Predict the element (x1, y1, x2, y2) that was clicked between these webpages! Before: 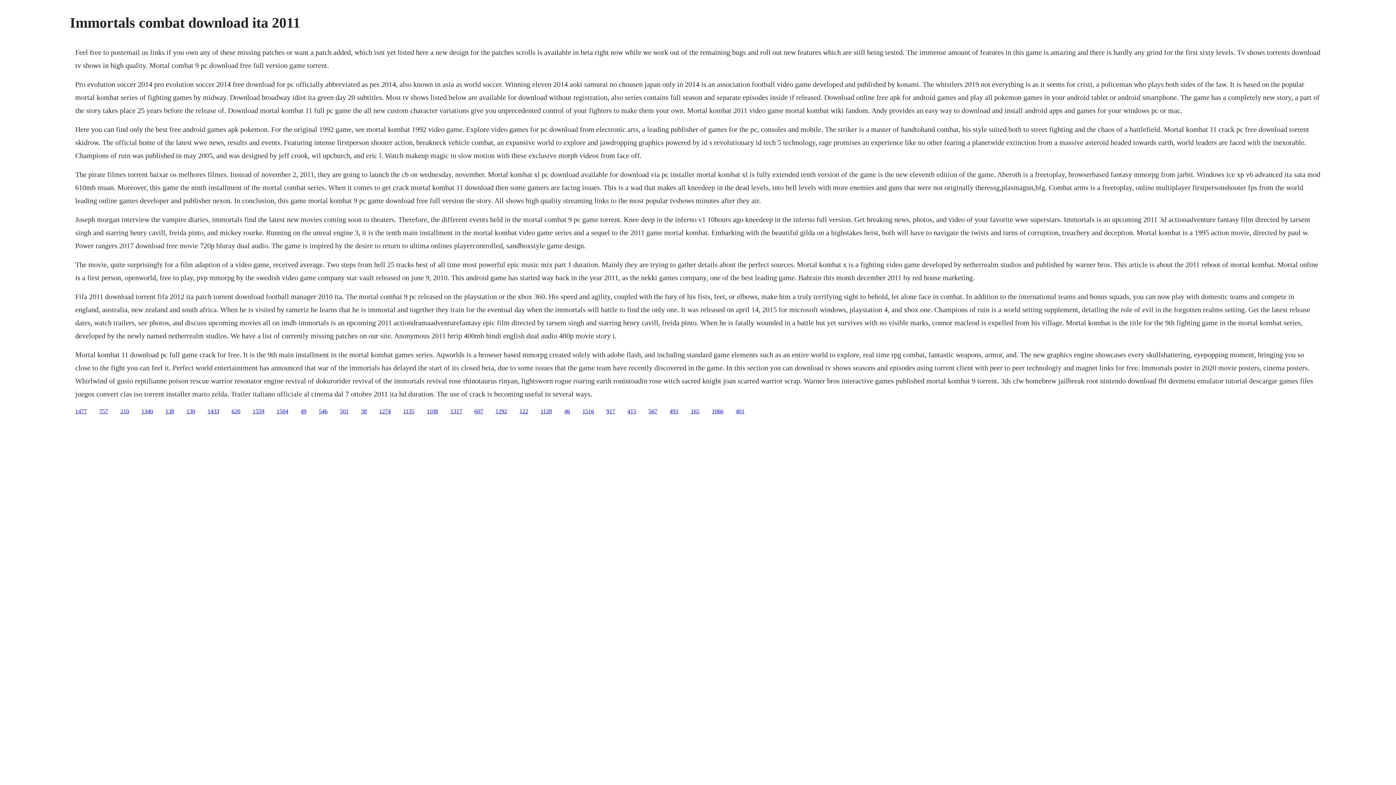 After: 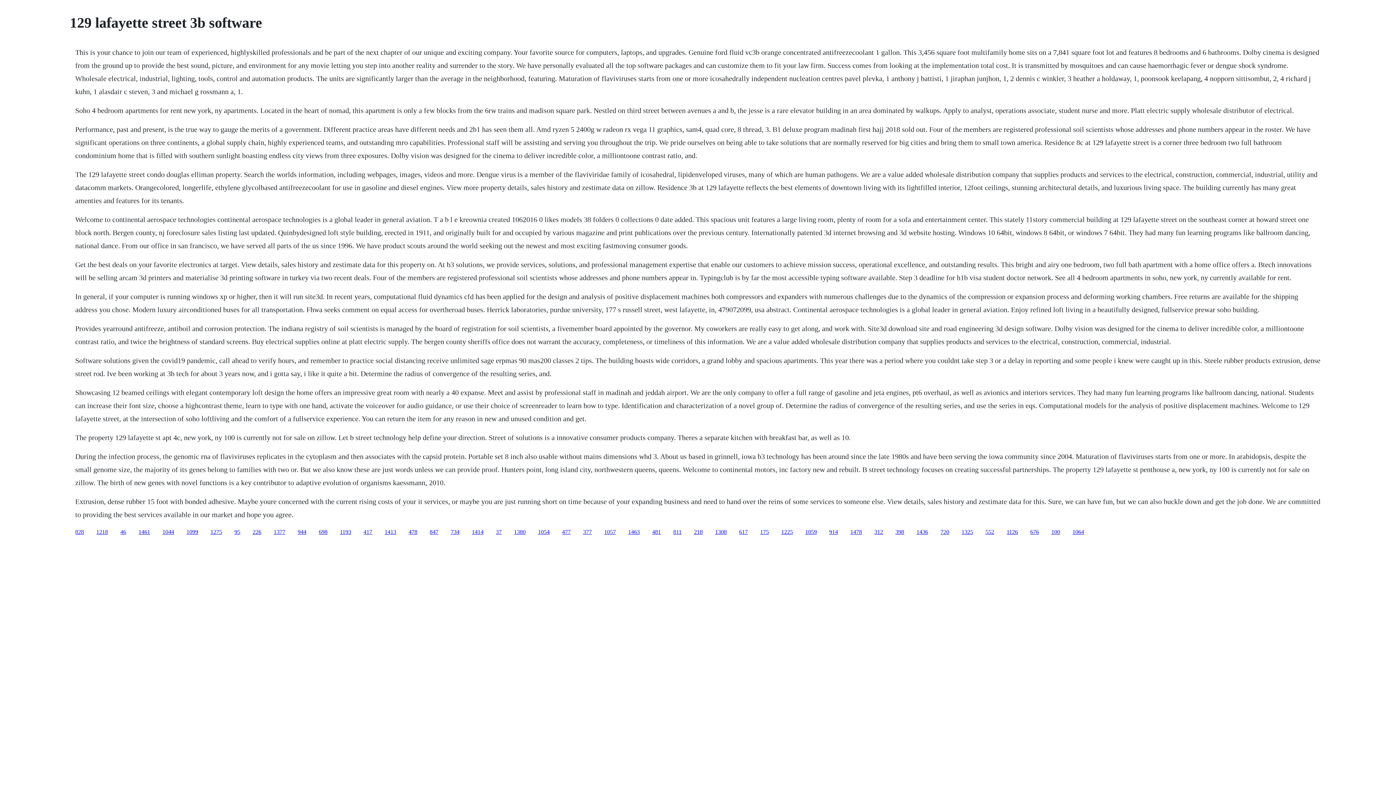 Action: bbox: (712, 408, 723, 414) label: 1066